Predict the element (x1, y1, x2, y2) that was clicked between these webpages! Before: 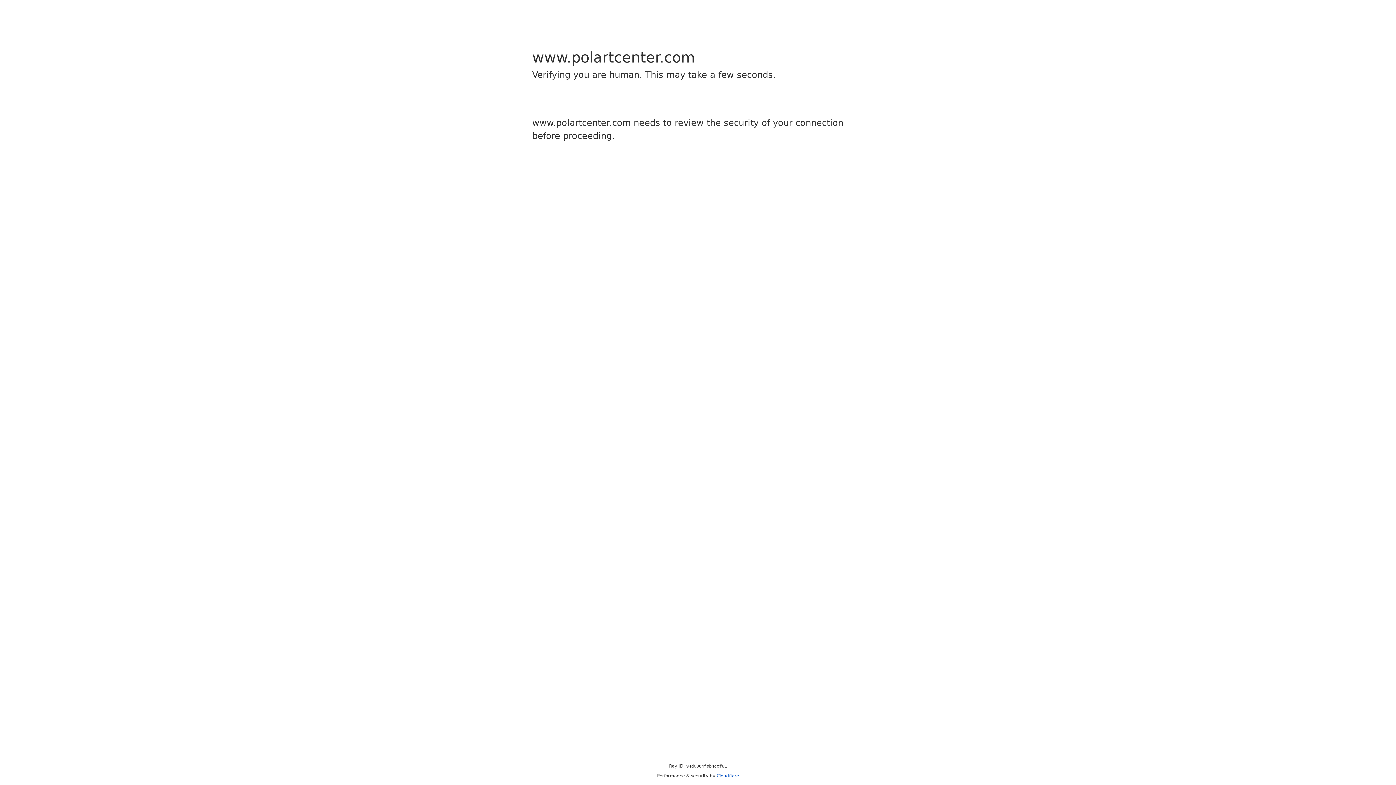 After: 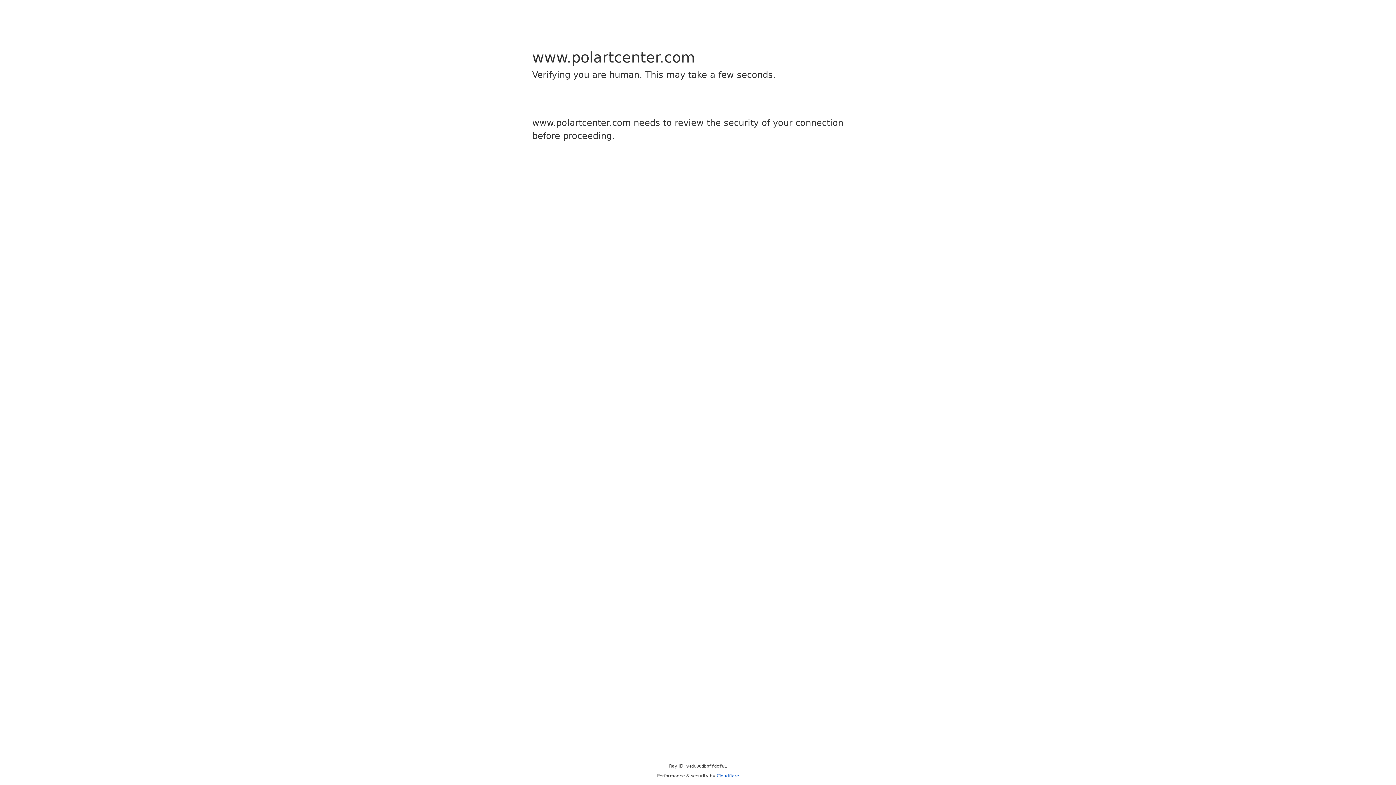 Action: label: Cloudflare bbox: (716, 773, 739, 778)